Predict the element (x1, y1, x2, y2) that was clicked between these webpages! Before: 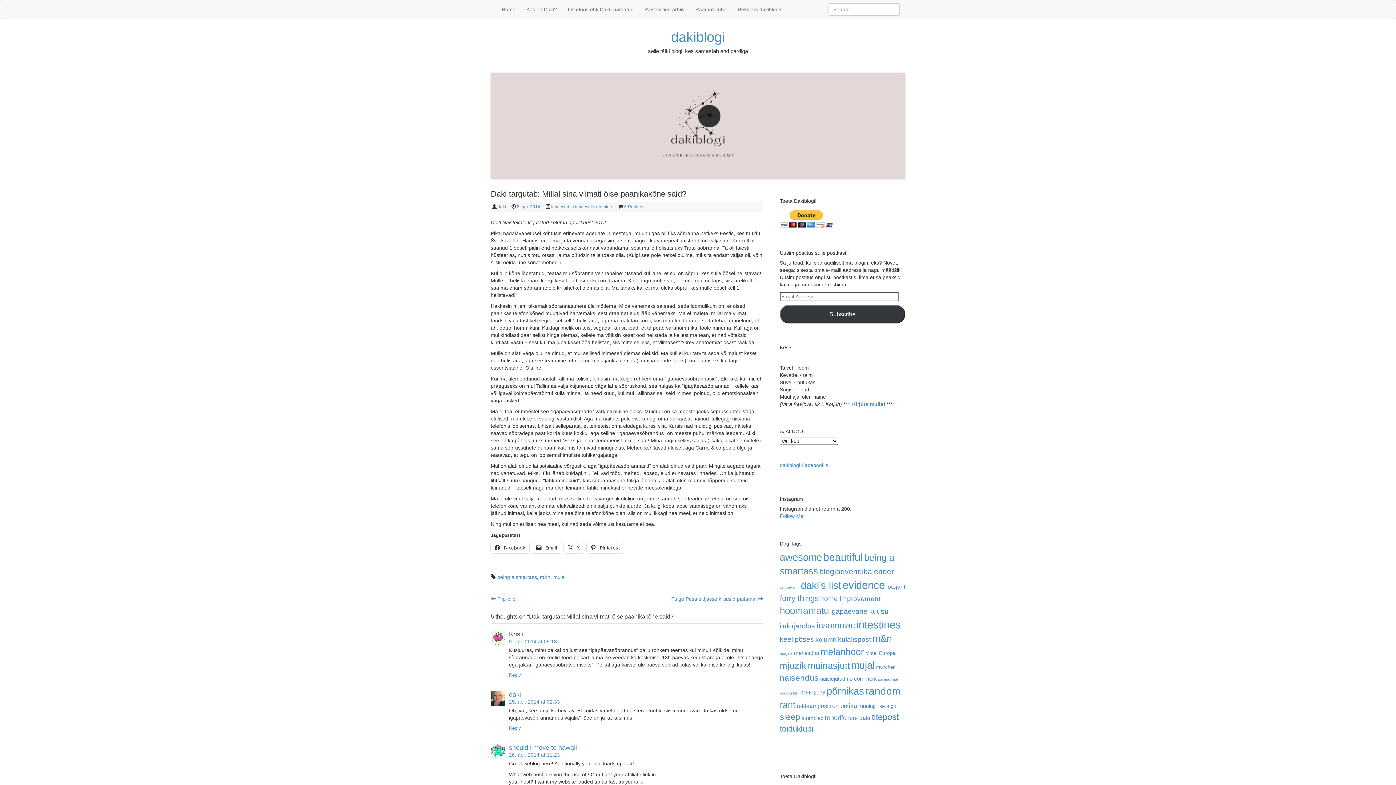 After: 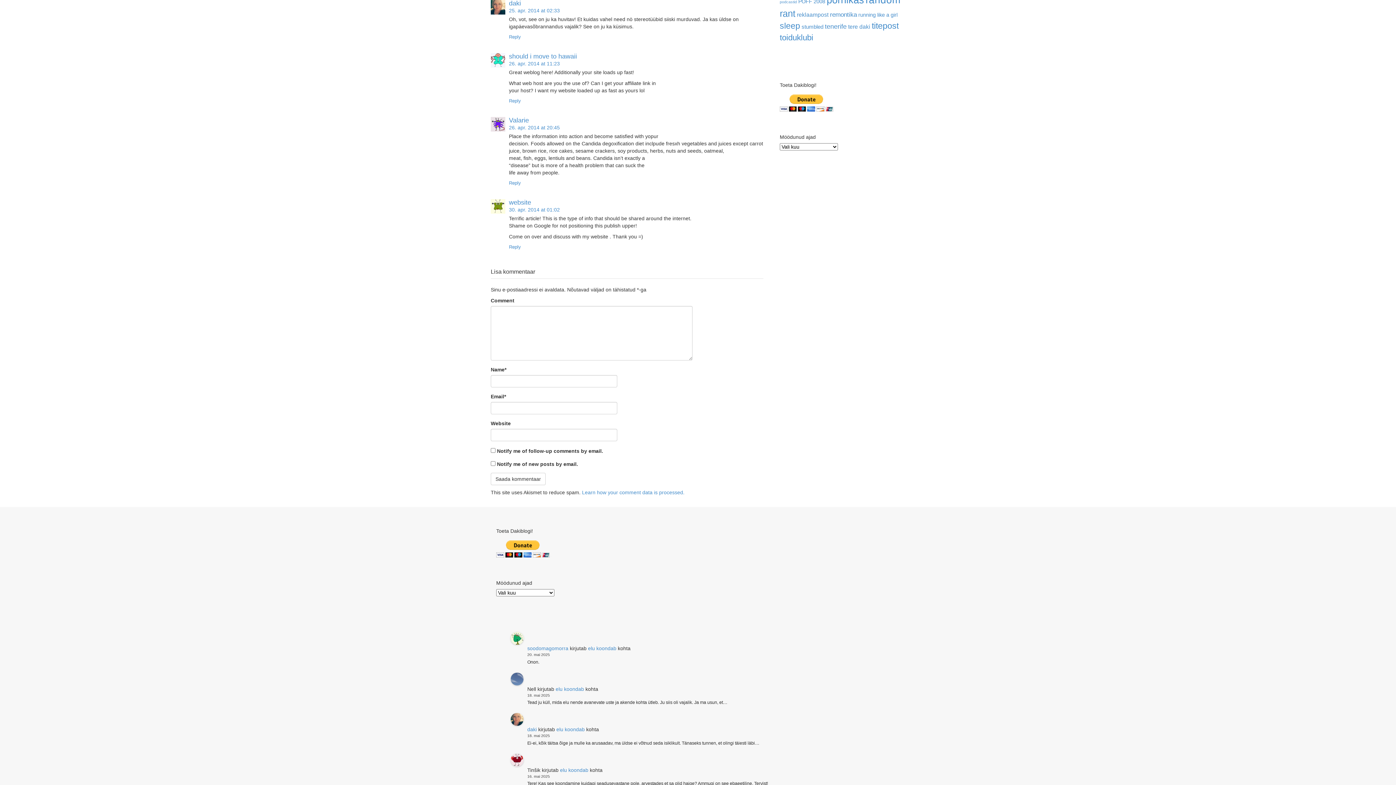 Action: label: 25. apr. 2014 at 02:33 bbox: (509, 699, 560, 705)